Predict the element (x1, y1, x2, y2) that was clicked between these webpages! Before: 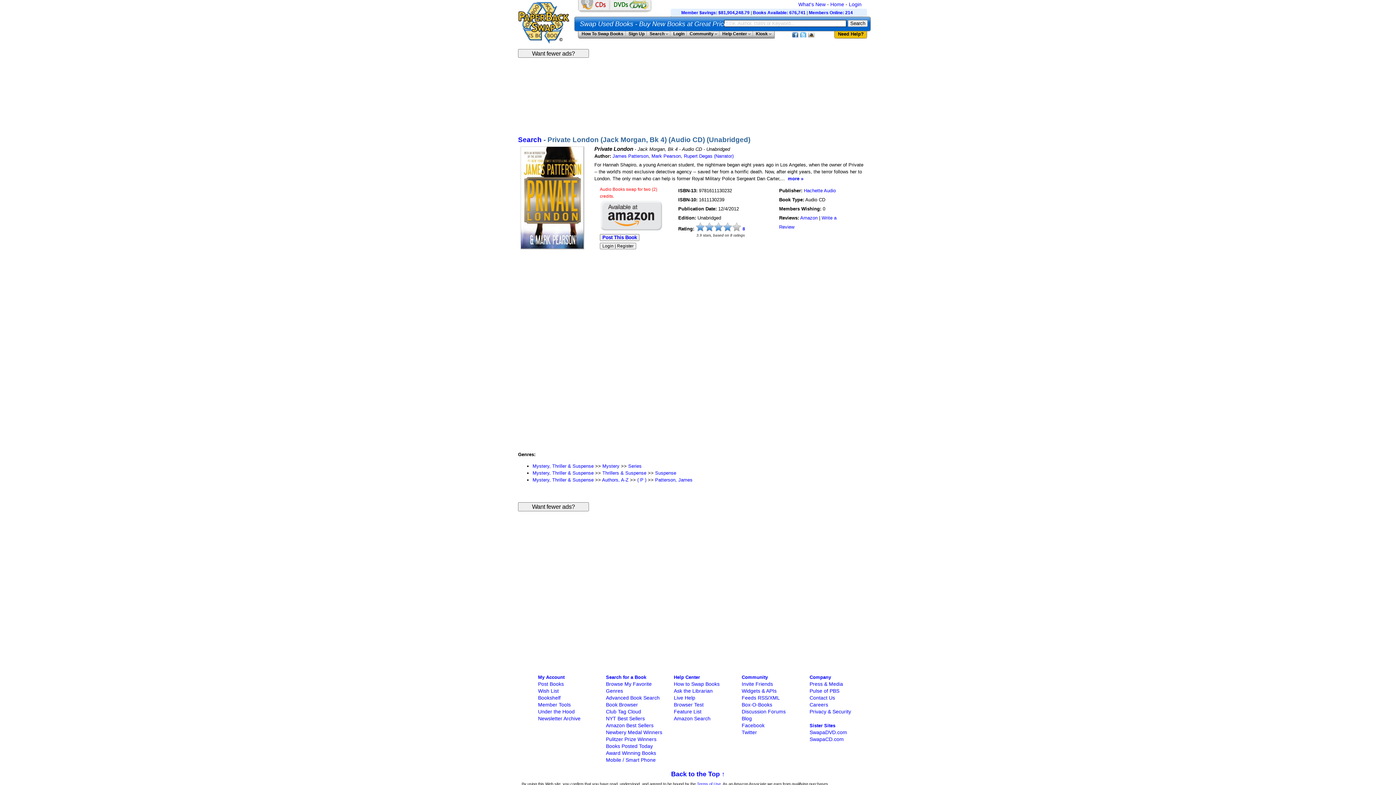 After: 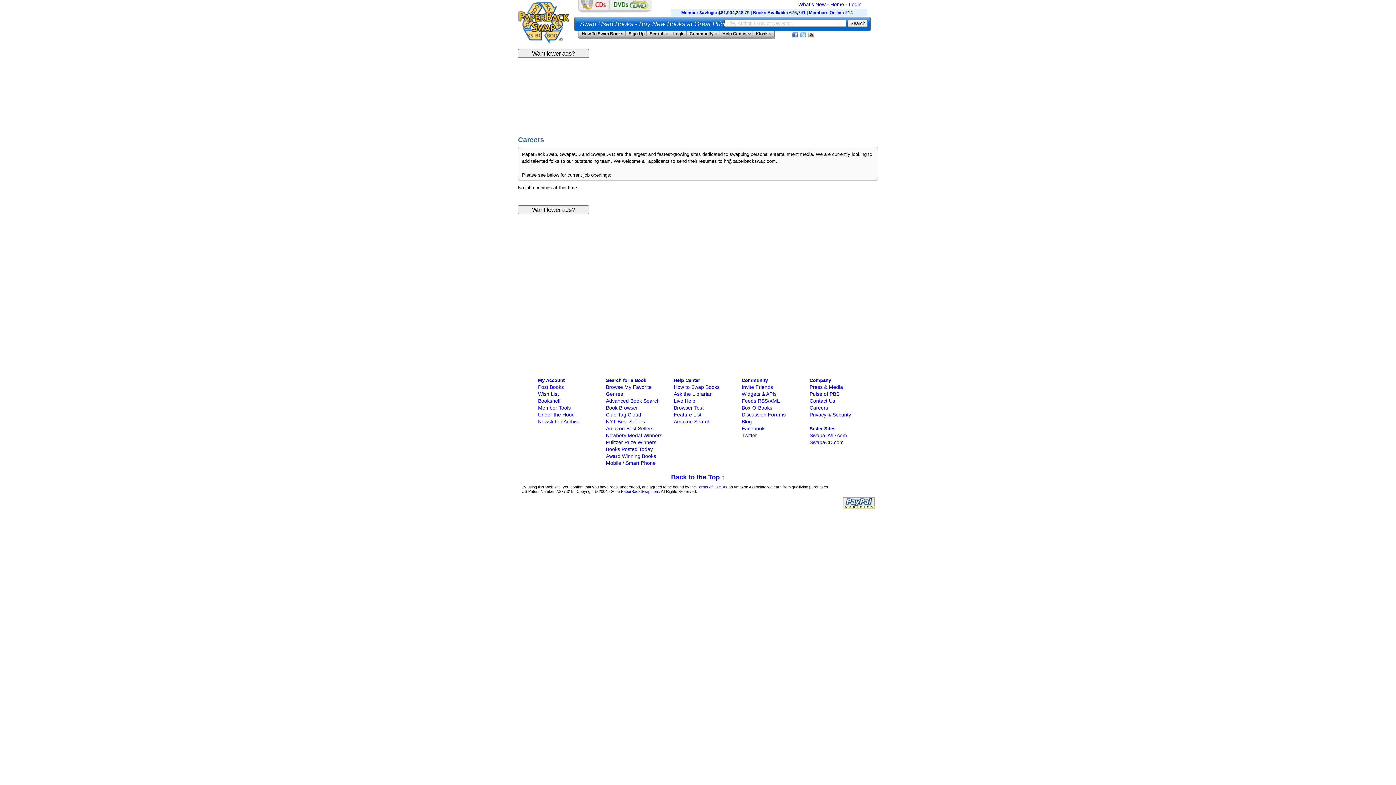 Action: label: Careers bbox: (809, 702, 828, 708)